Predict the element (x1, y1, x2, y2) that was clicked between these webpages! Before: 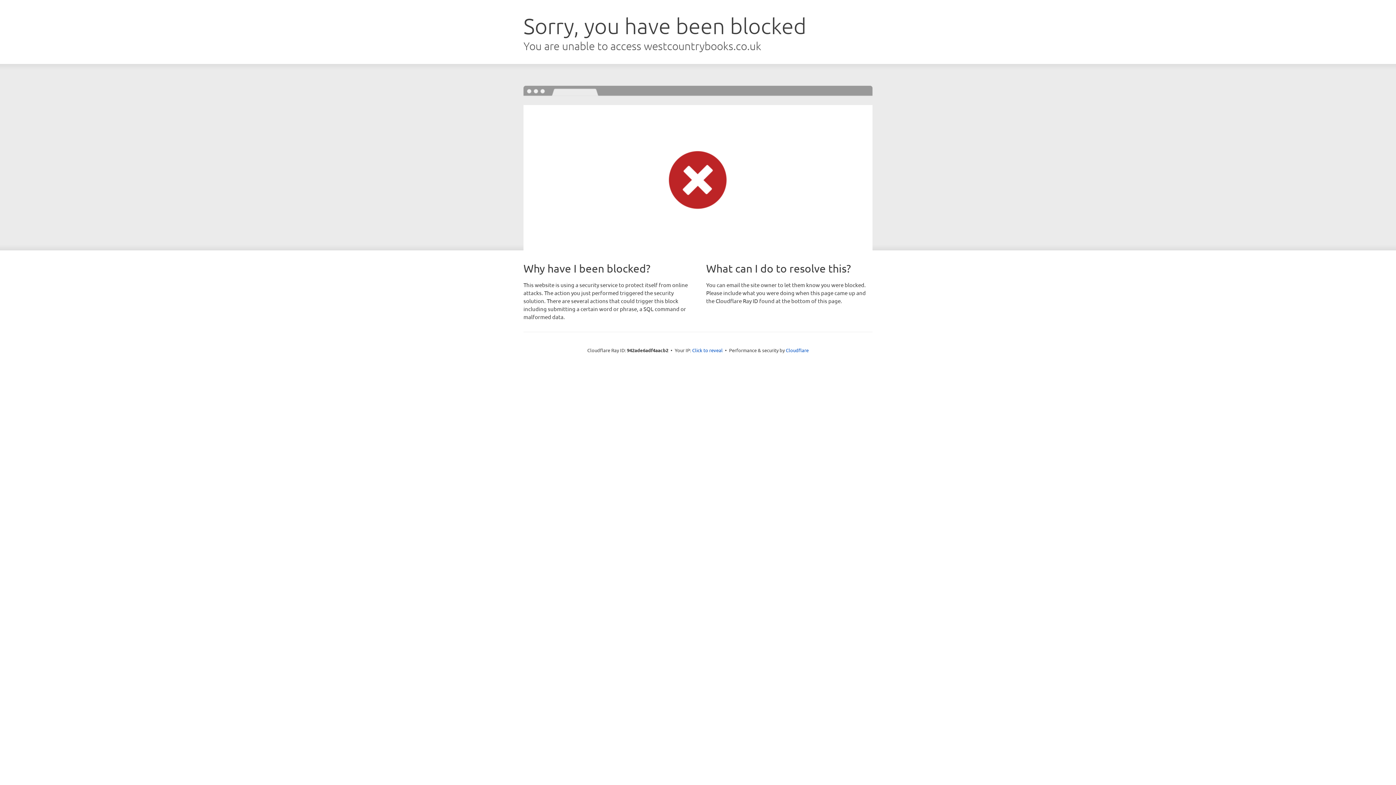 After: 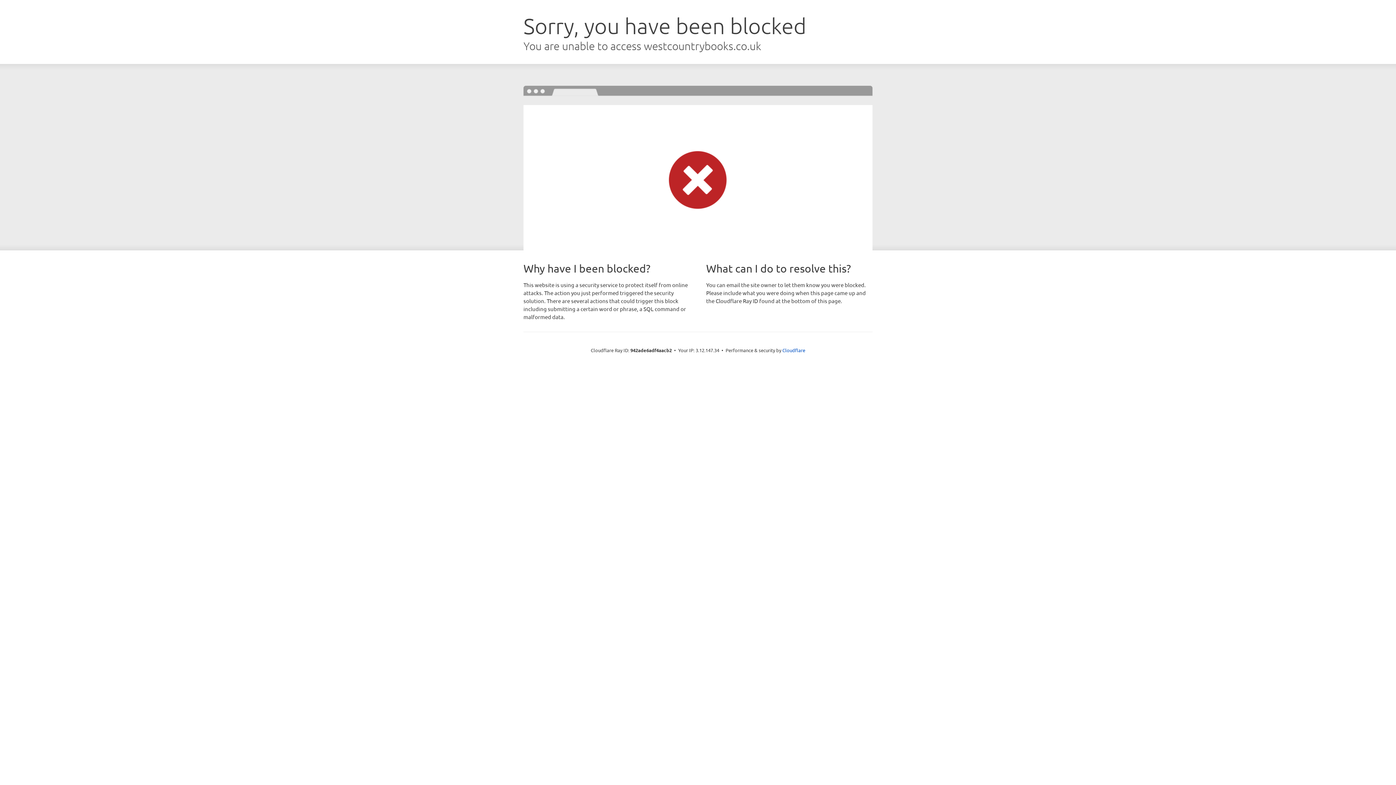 Action: label: Click to reveal bbox: (692, 346, 722, 353)